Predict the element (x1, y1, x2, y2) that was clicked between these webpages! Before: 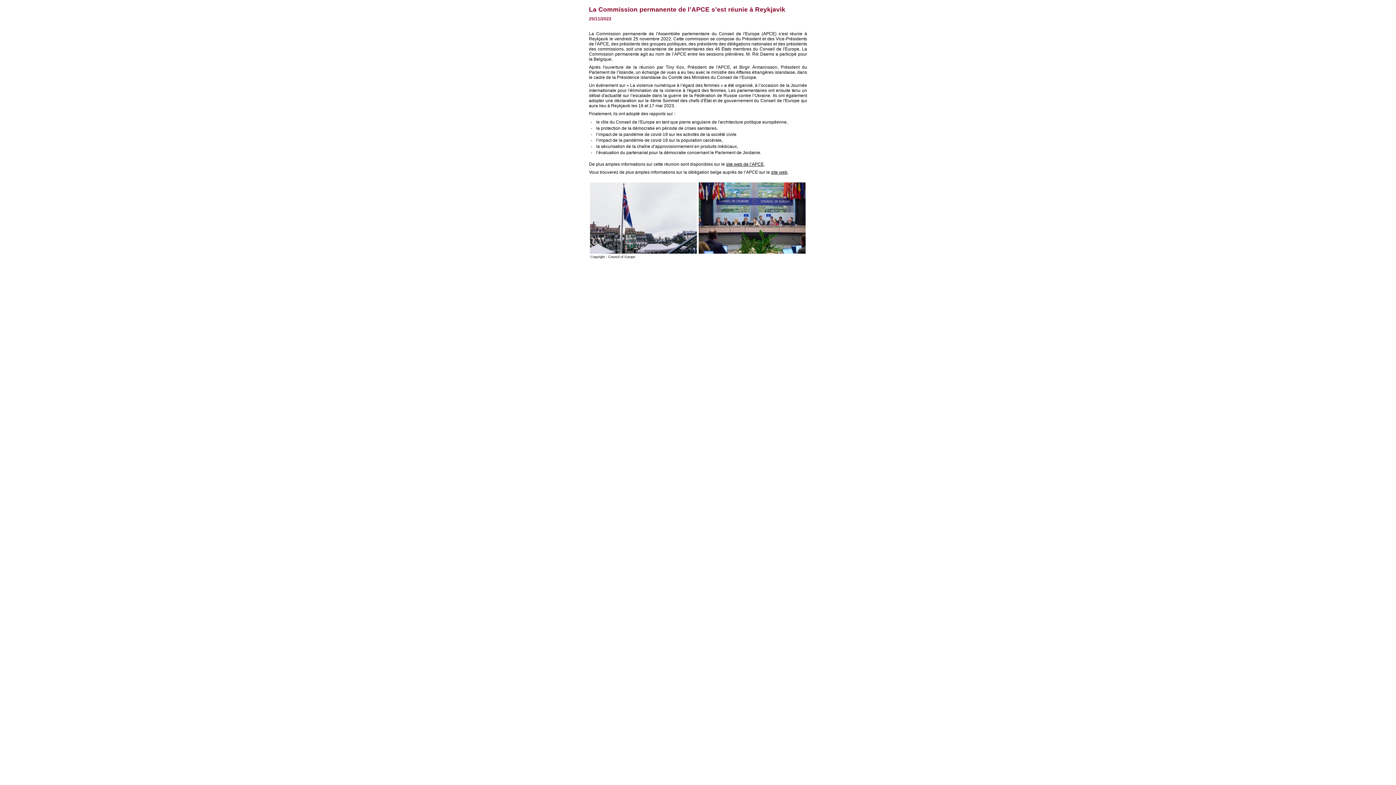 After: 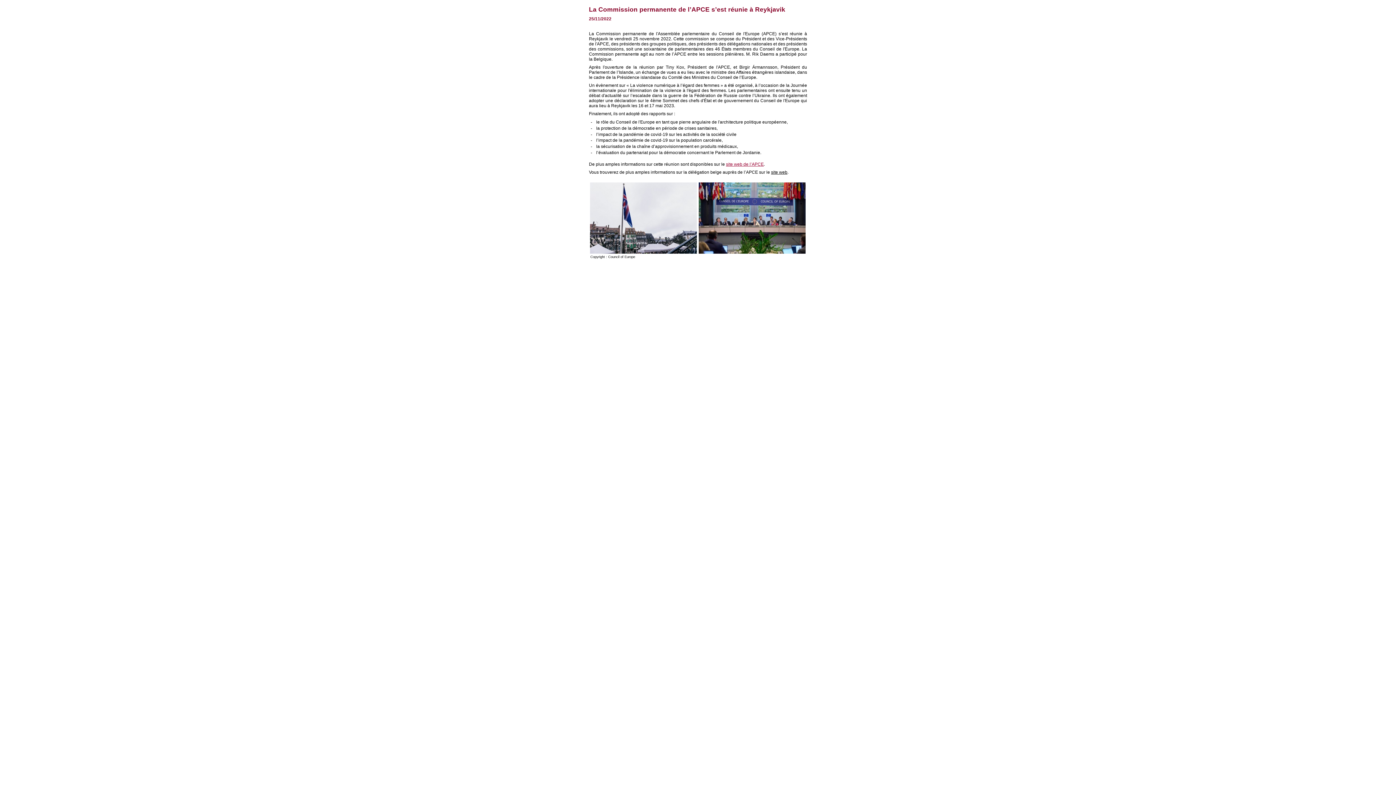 Action: bbox: (726, 161, 764, 166) label: site web de l’APCE